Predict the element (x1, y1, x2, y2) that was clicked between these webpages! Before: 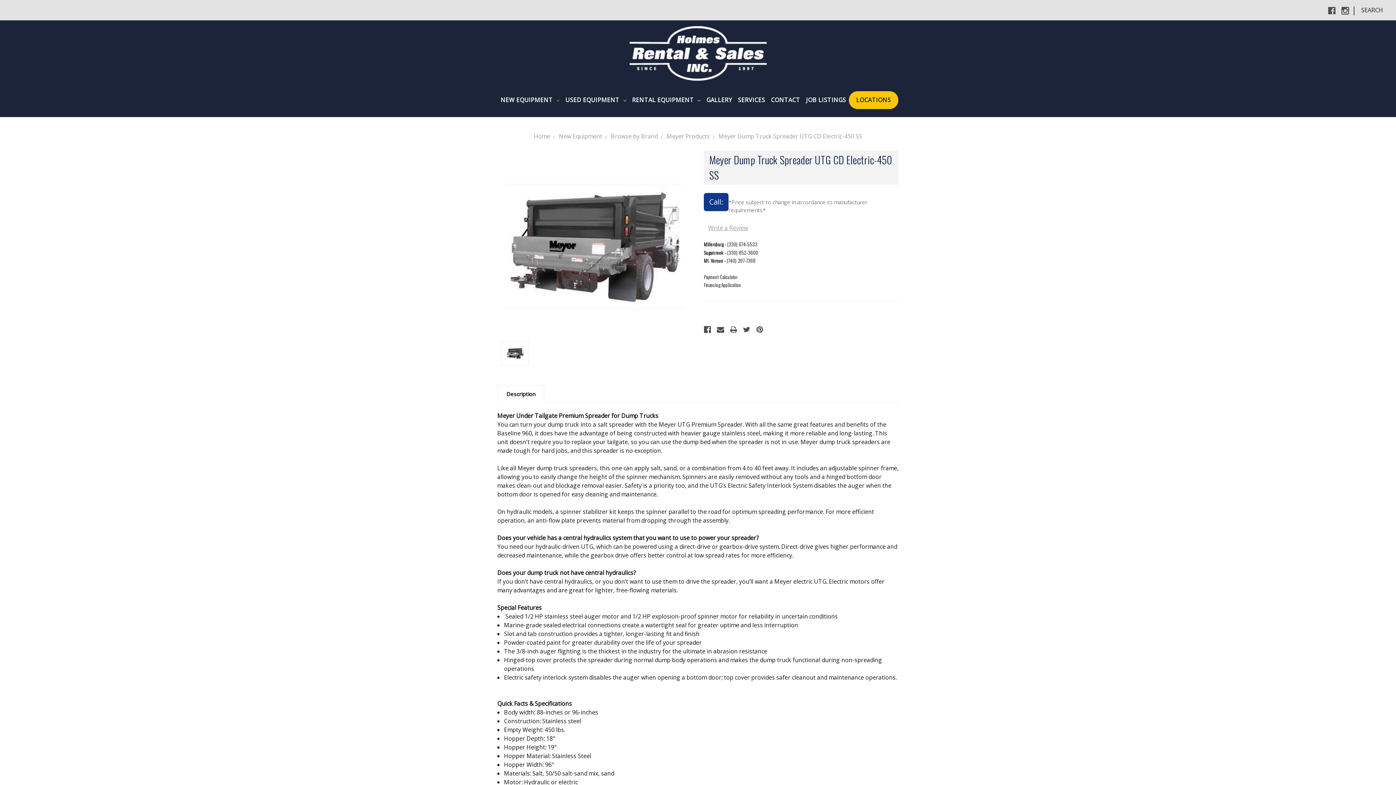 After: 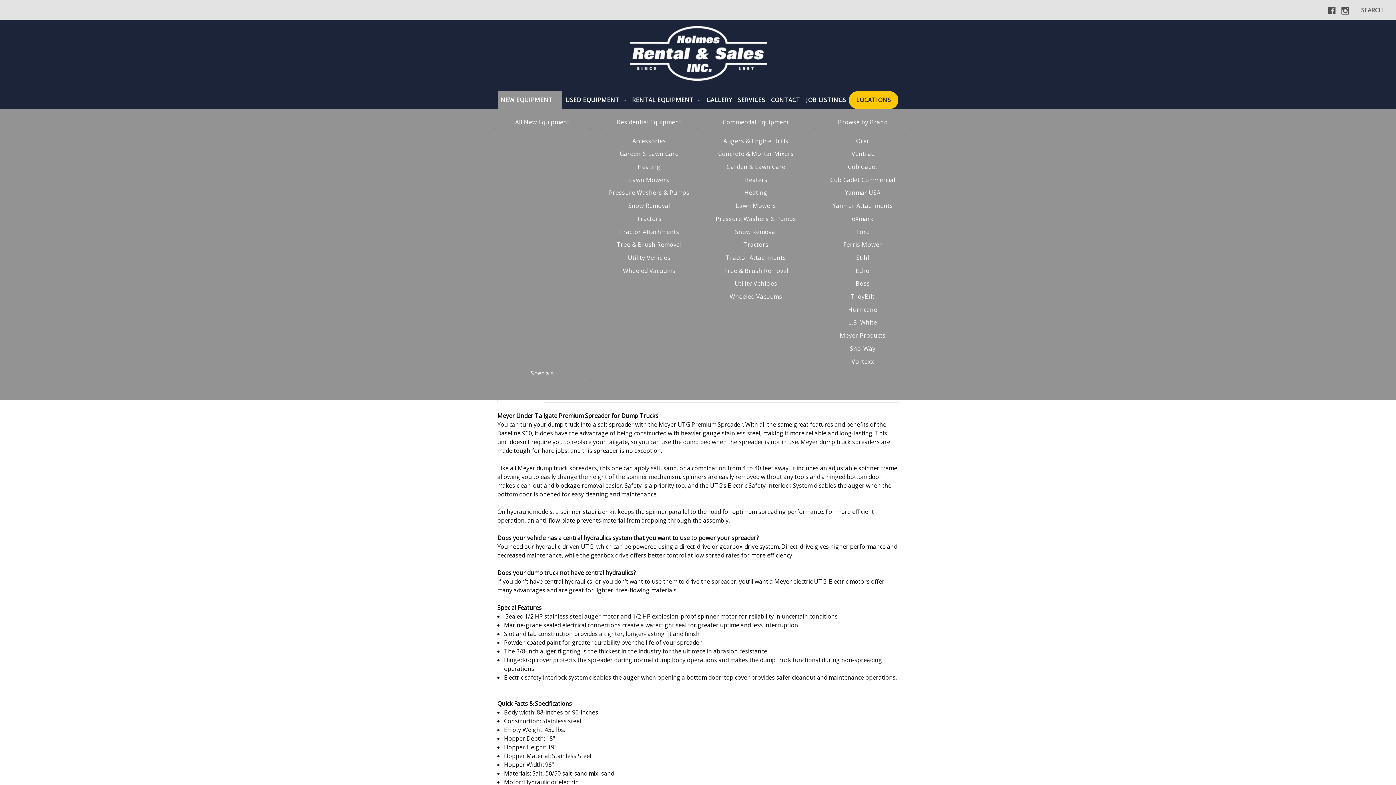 Action: label: NEW EQUIPMENT  bbox: (497, 91, 562, 109)